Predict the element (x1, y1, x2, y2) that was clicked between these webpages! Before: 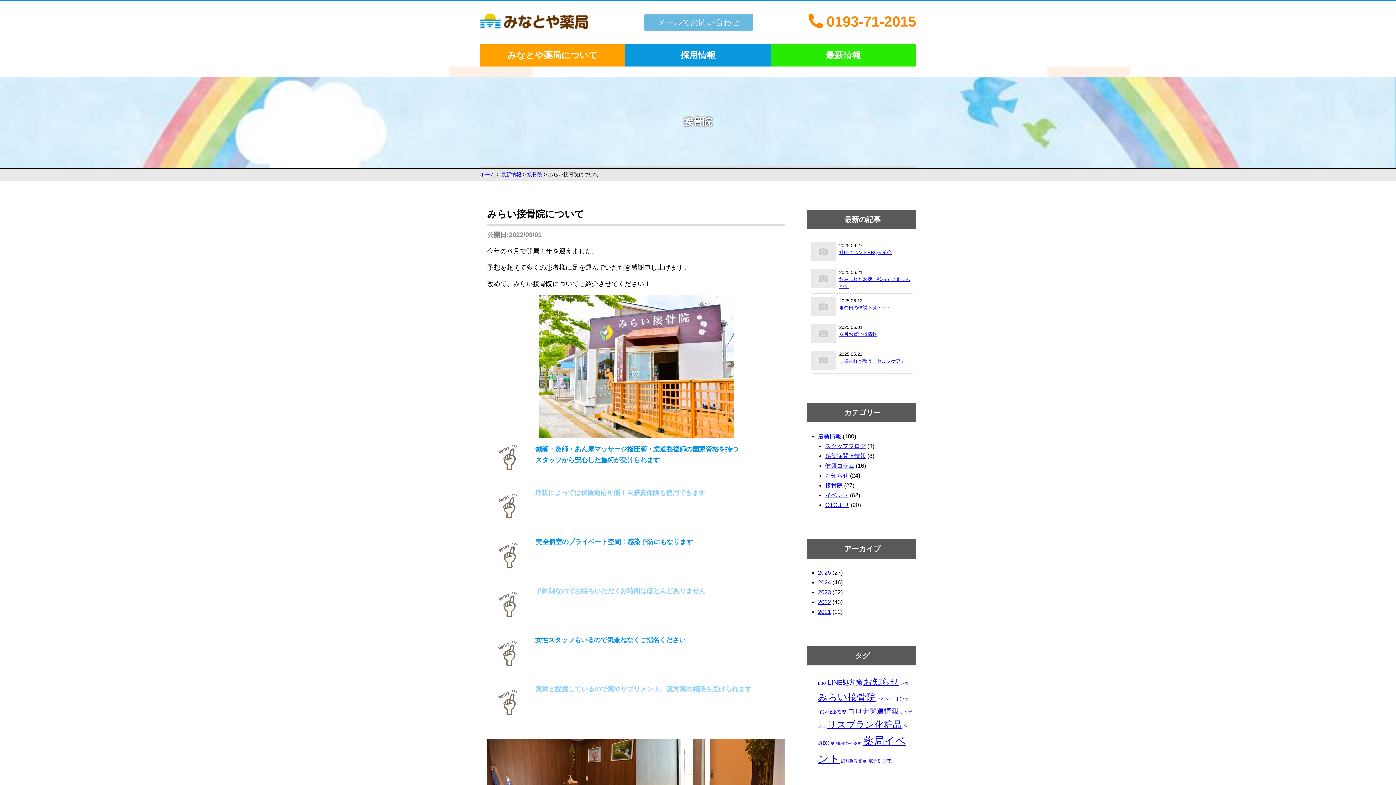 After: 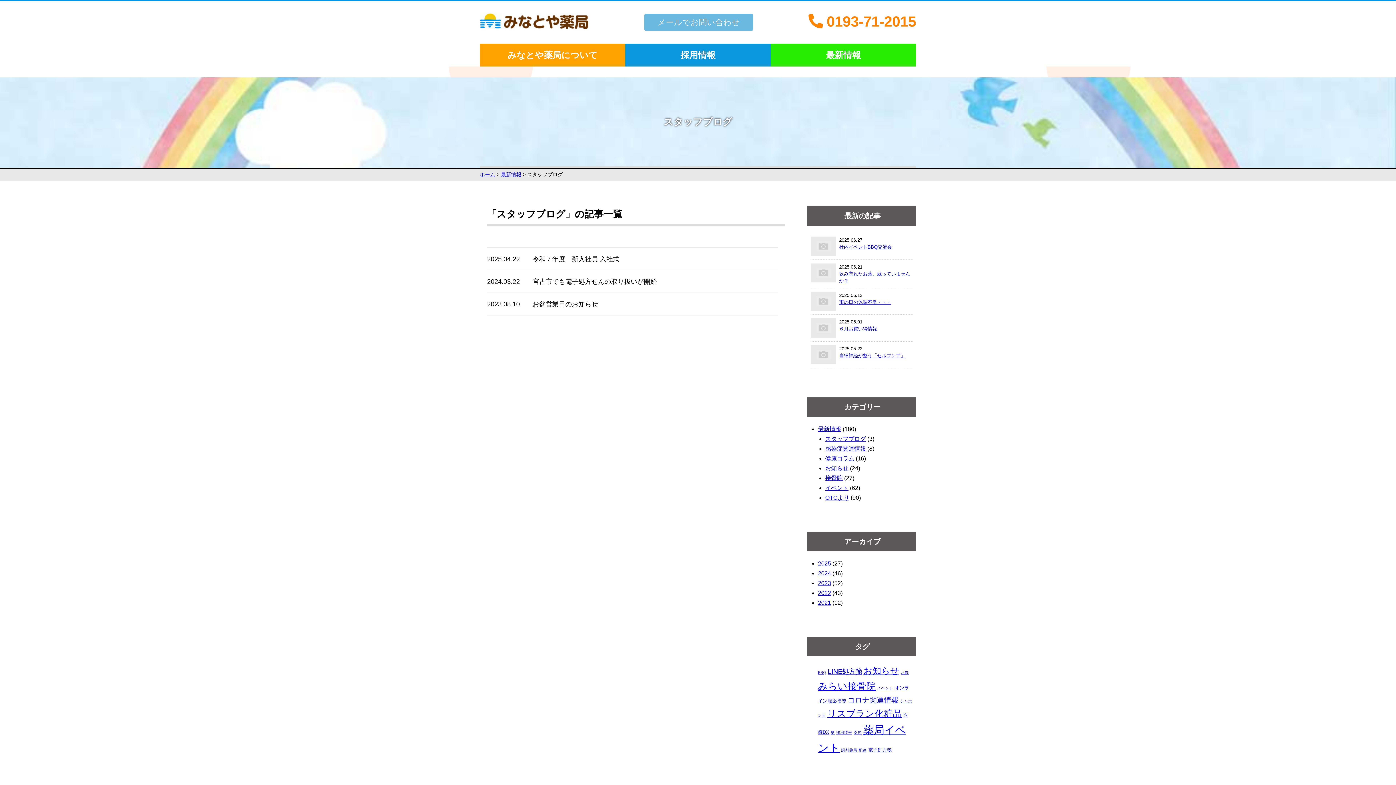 Action: label: スタッフブログ bbox: (825, 443, 866, 449)